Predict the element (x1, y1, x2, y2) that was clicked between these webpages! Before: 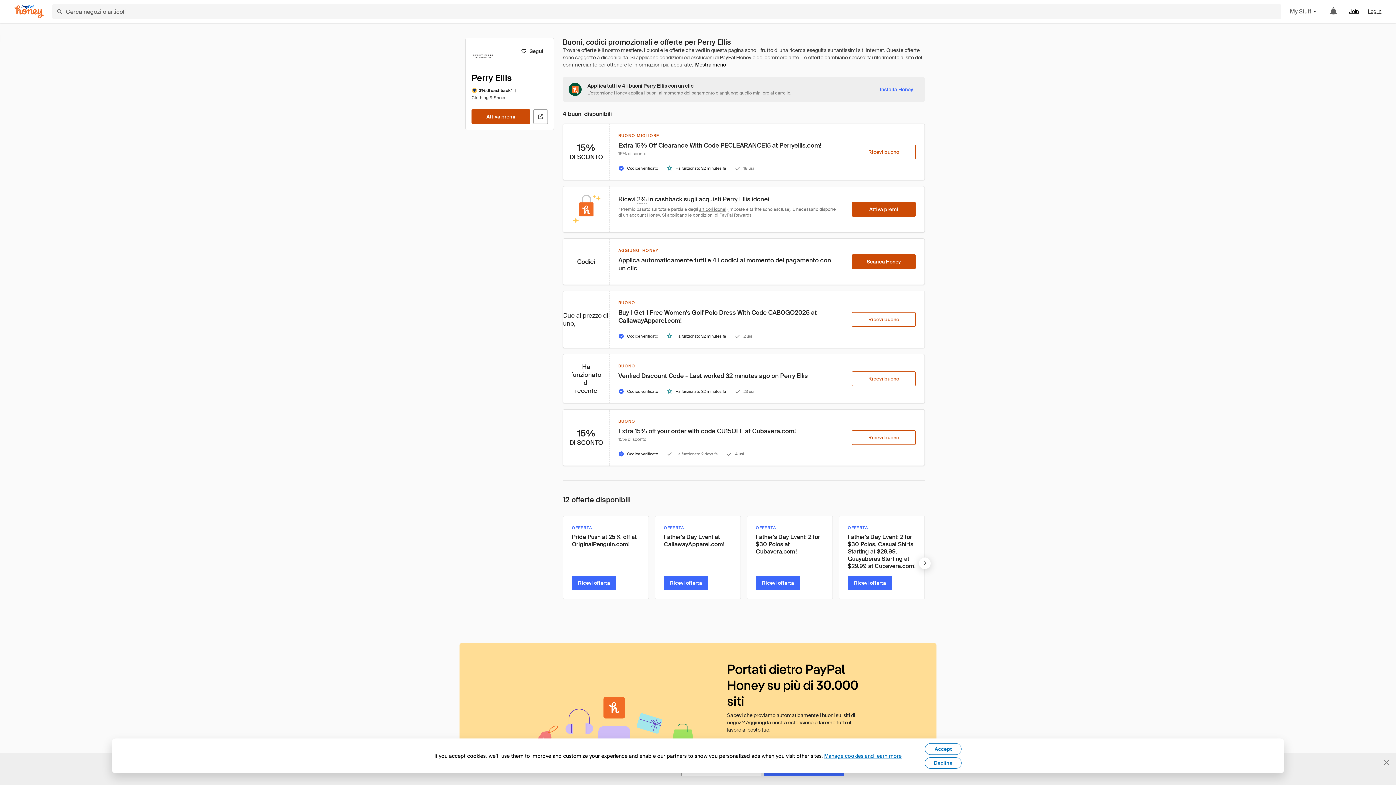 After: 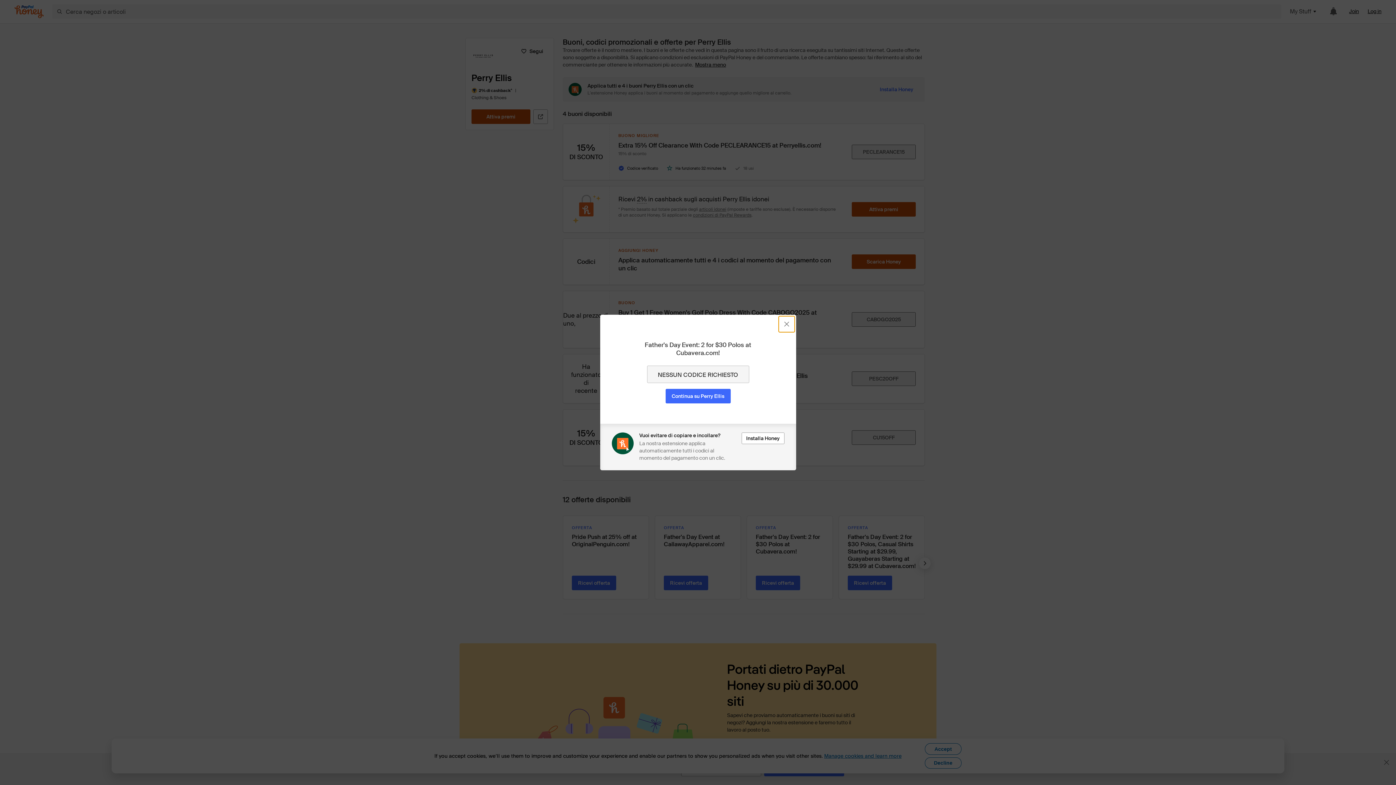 Action: bbox: (756, 576, 800, 590) label: Ricevi offerta